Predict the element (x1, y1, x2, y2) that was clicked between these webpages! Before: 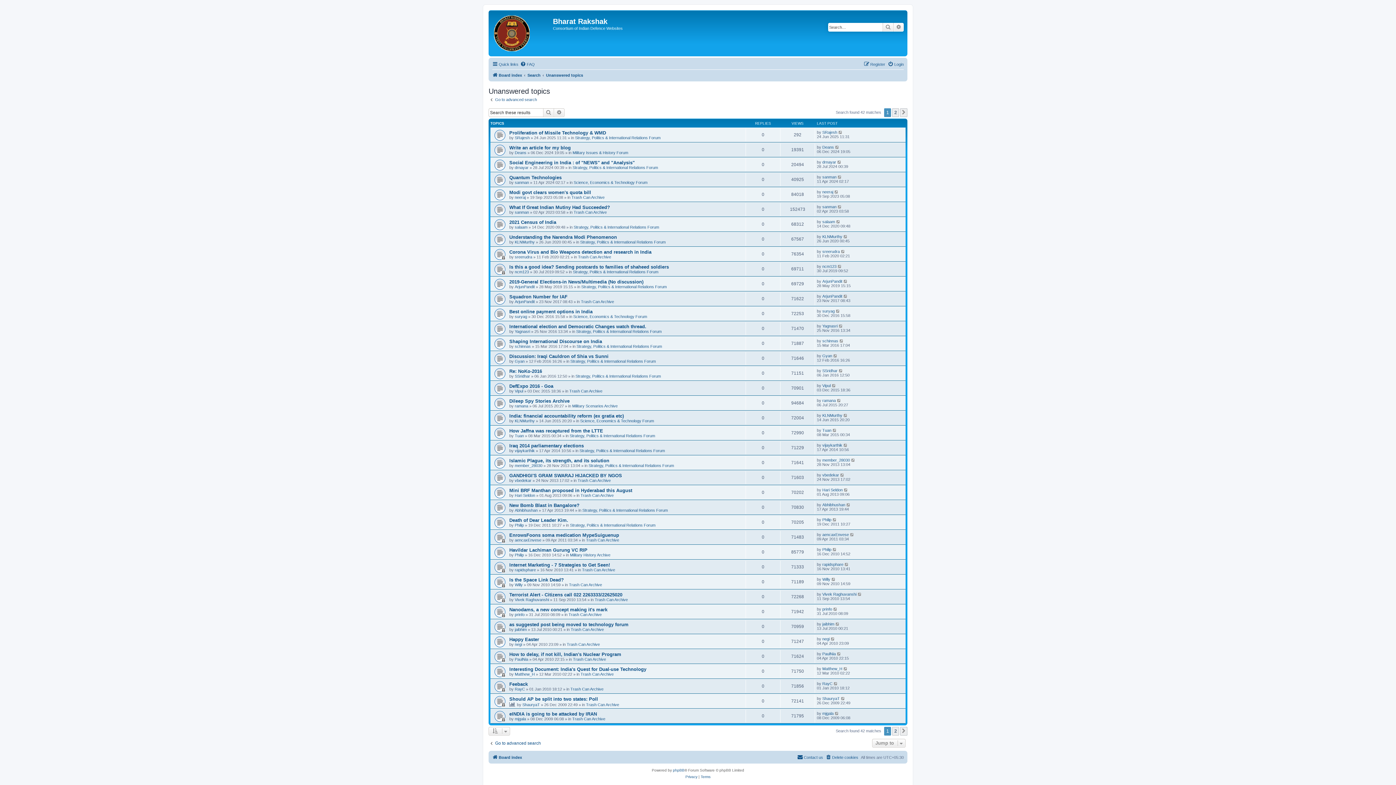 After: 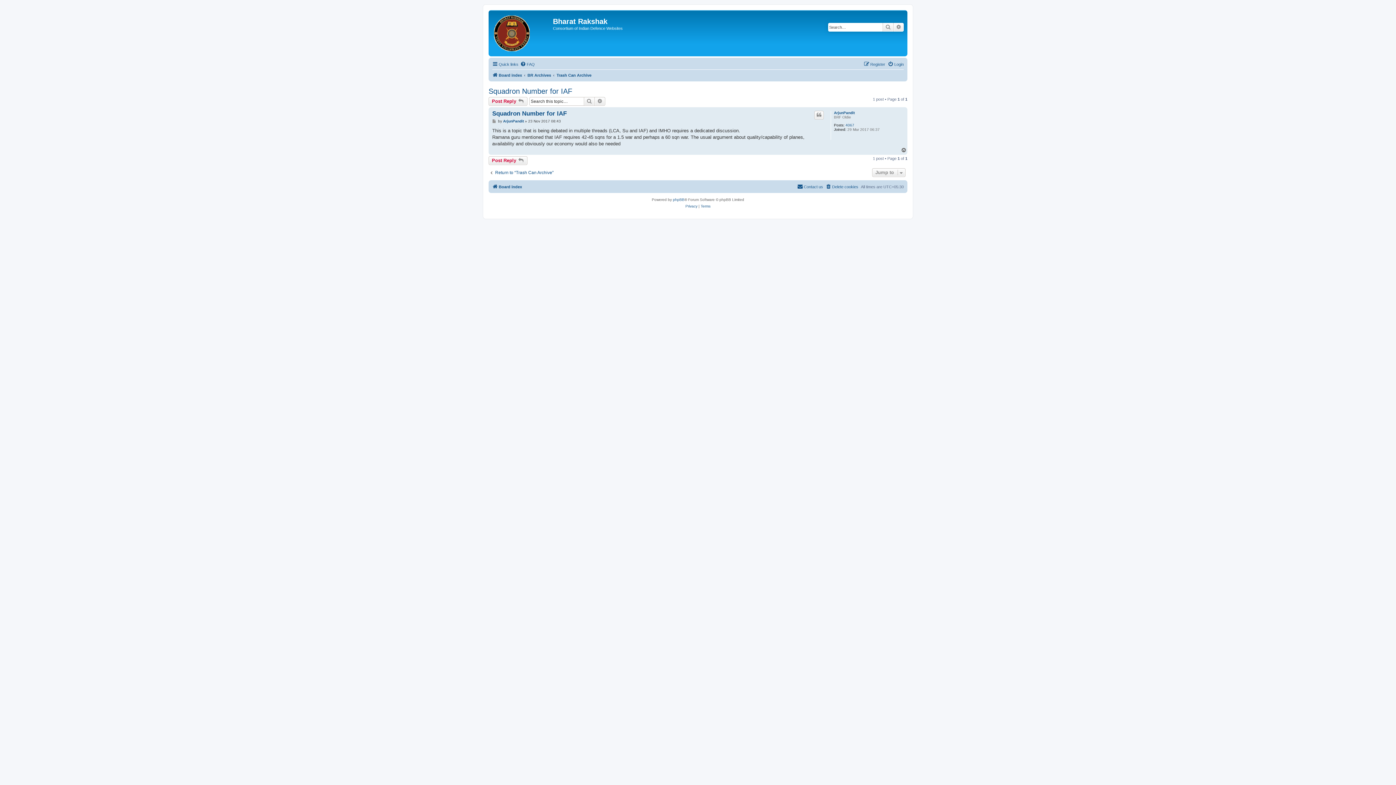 Action: bbox: (509, 294, 567, 299) label: Squadron Number for IAF